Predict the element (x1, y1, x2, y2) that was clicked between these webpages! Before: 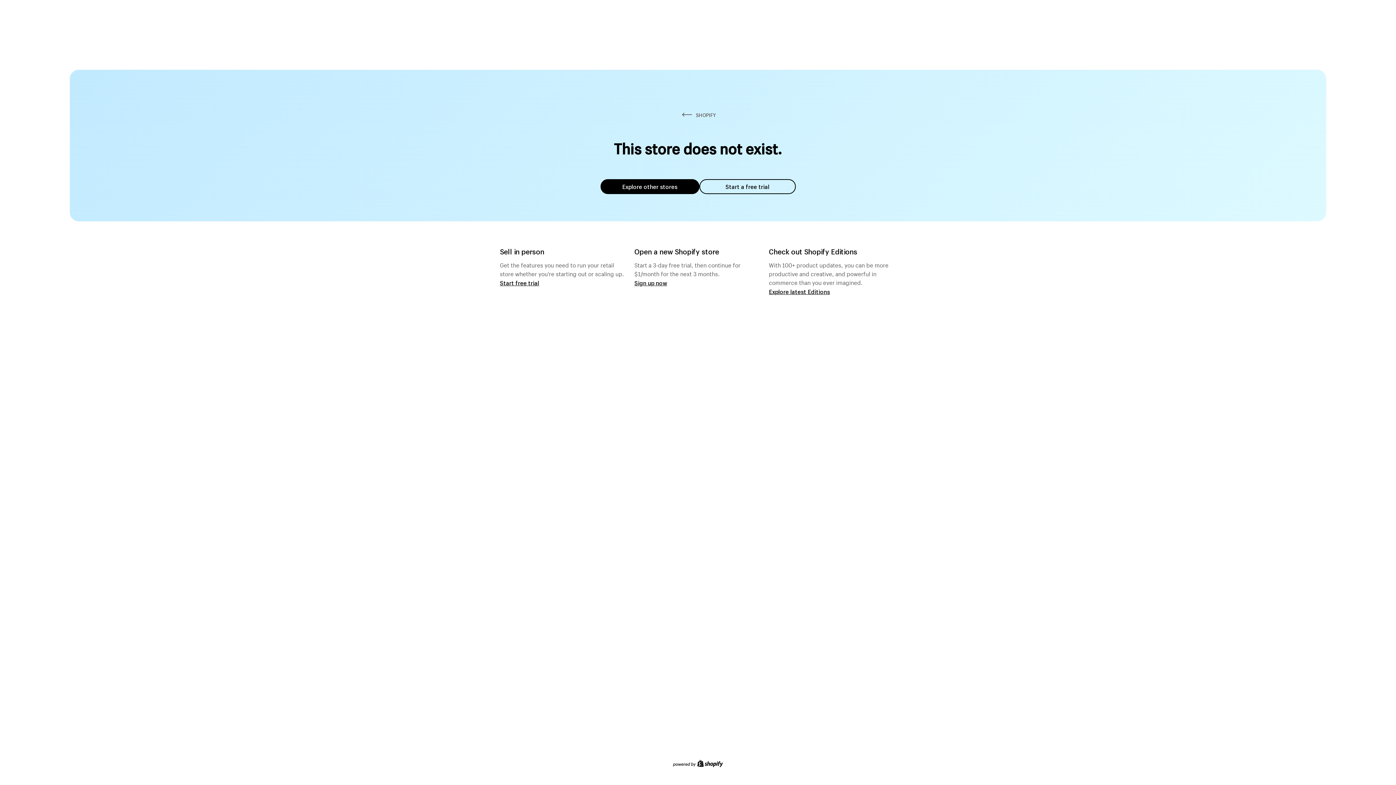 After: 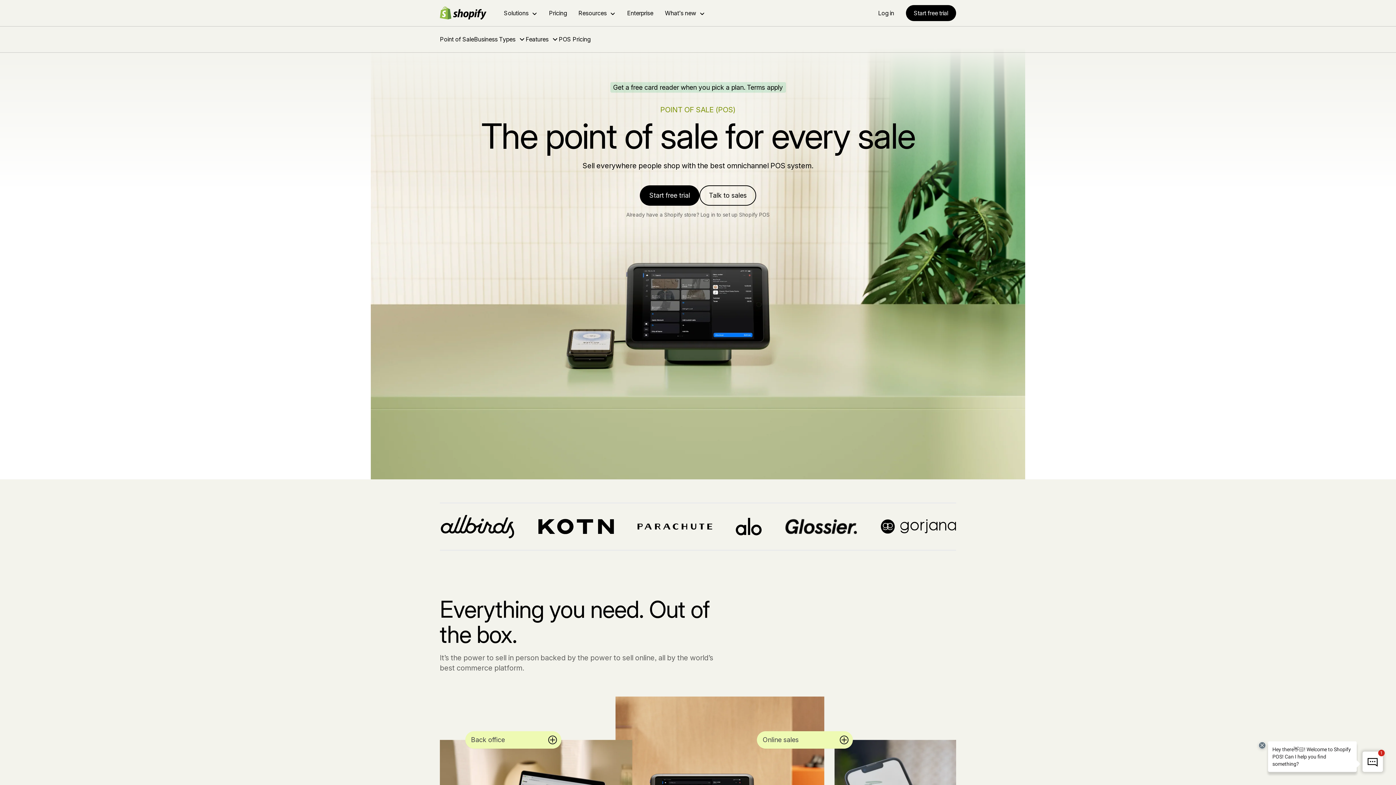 Action: bbox: (500, 279, 539, 286) label: Start free trial